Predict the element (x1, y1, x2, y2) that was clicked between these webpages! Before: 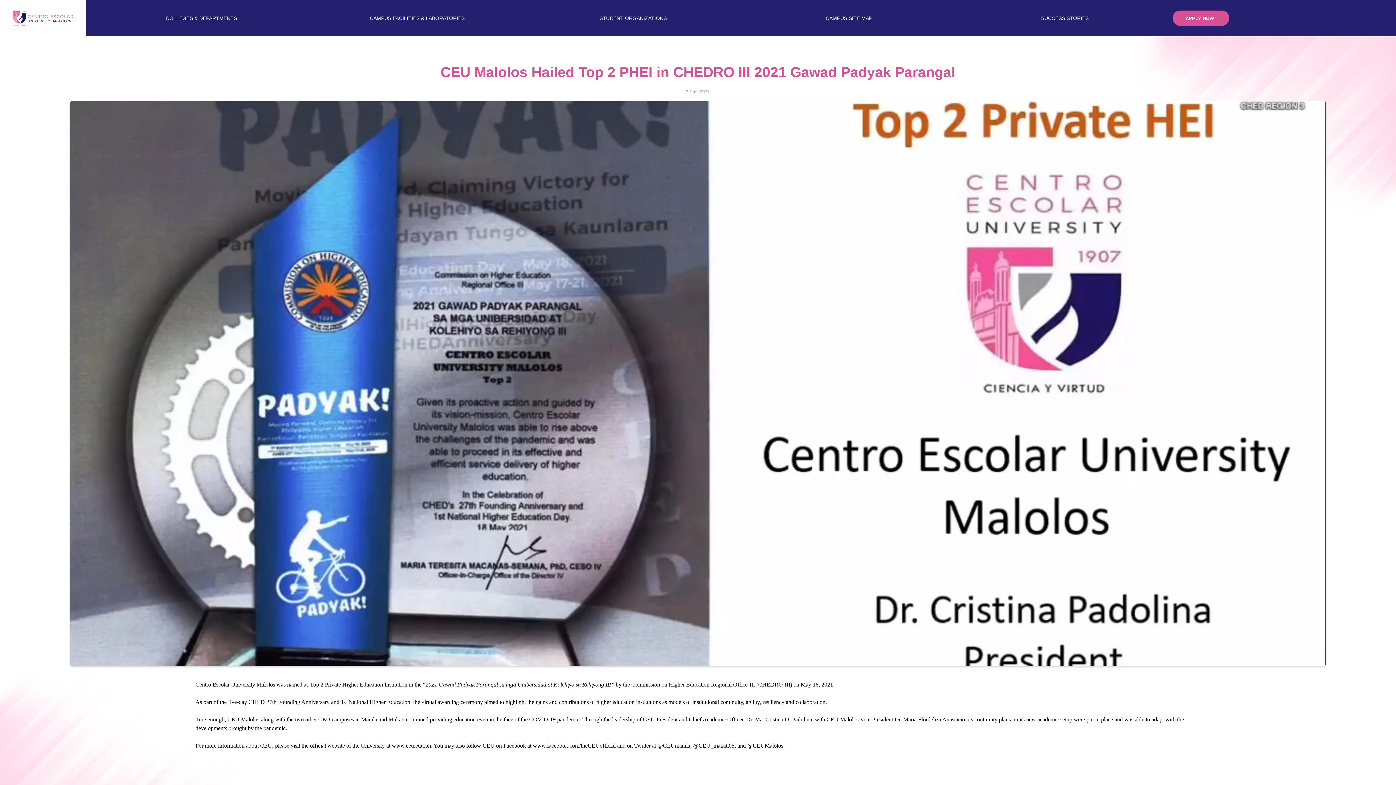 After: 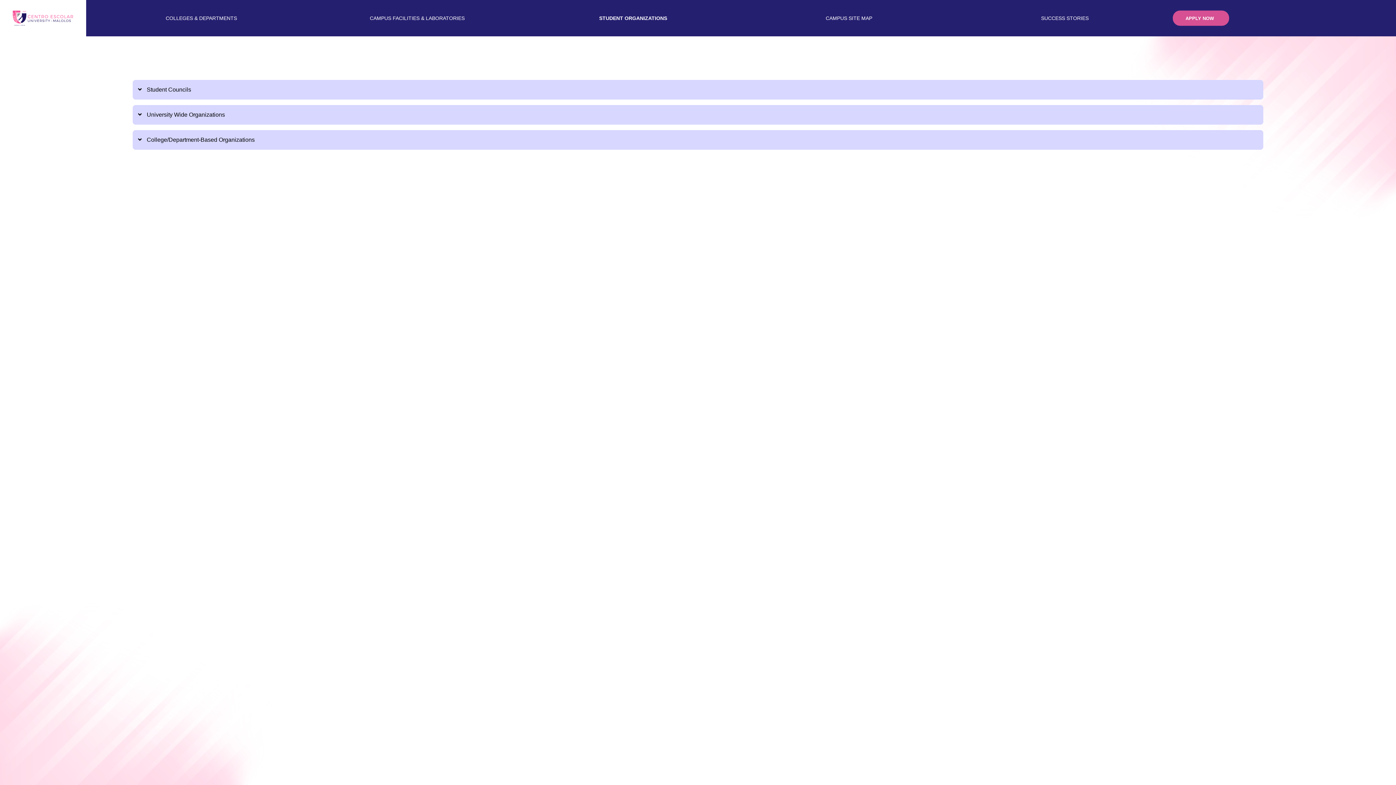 Action: bbox: (525, 14, 741, 22) label: STUDENT ORGANIZATIONS